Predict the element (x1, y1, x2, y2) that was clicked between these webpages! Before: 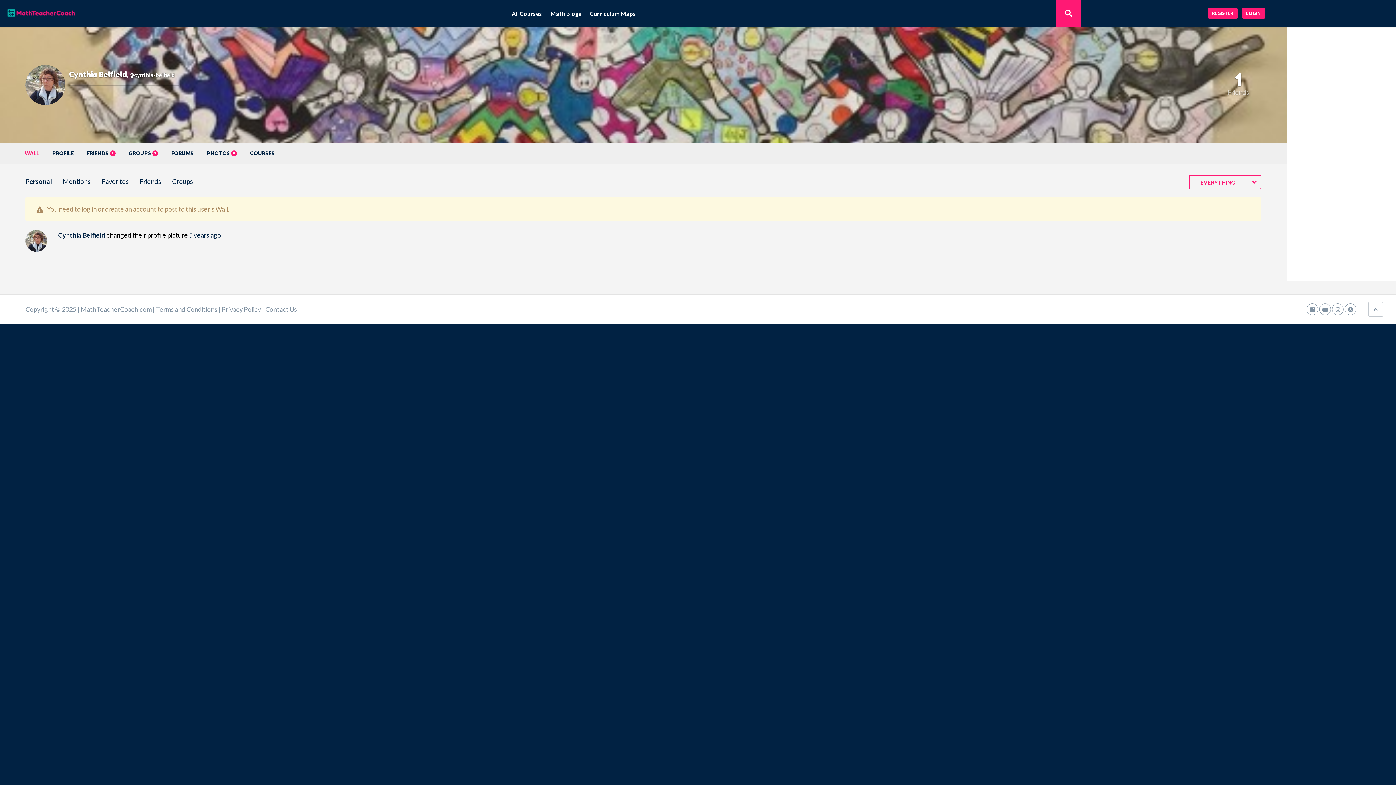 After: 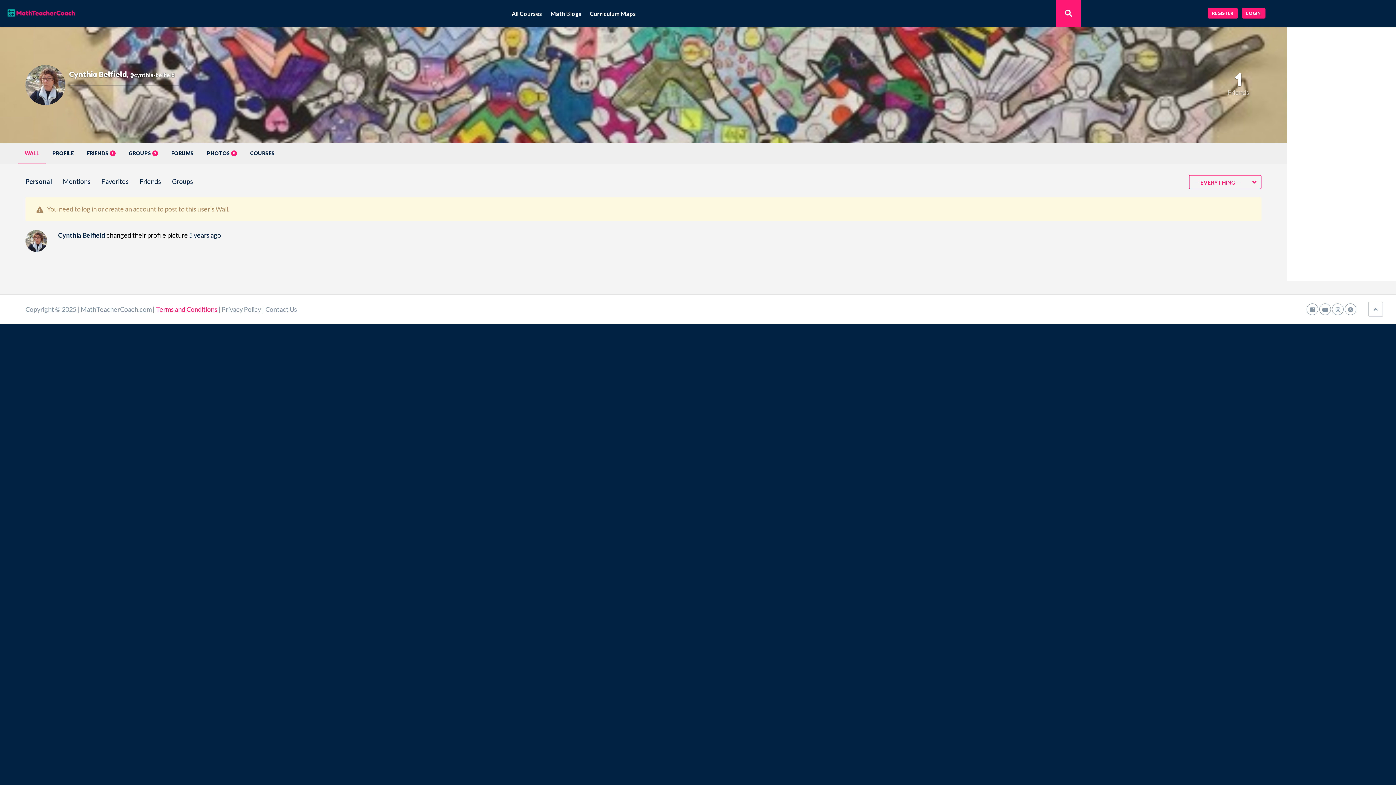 Action: bbox: (156, 305, 217, 313) label: Terms and Conditions